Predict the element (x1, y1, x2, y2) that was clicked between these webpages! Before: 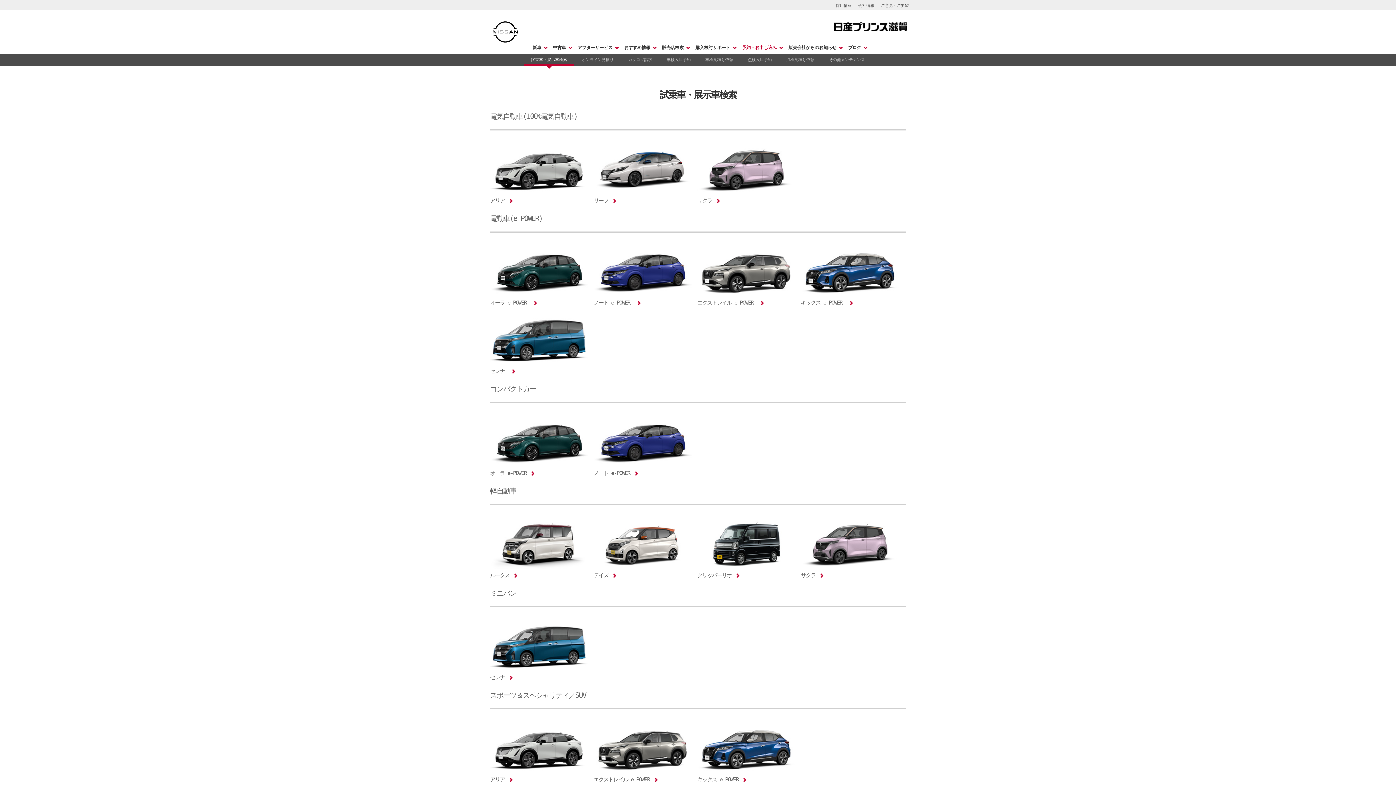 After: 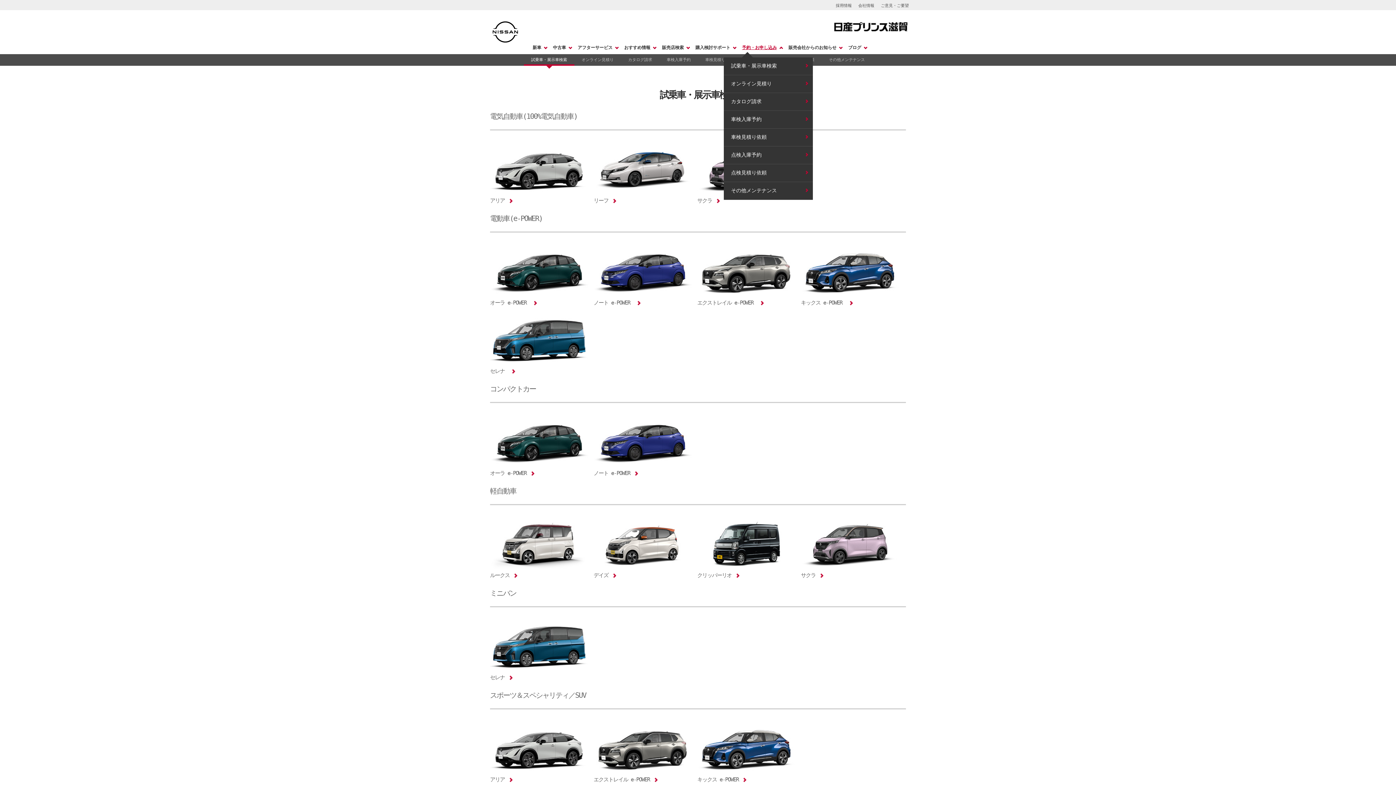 Action: bbox: (742, 45, 777, 50) label: 予約・お申し込み